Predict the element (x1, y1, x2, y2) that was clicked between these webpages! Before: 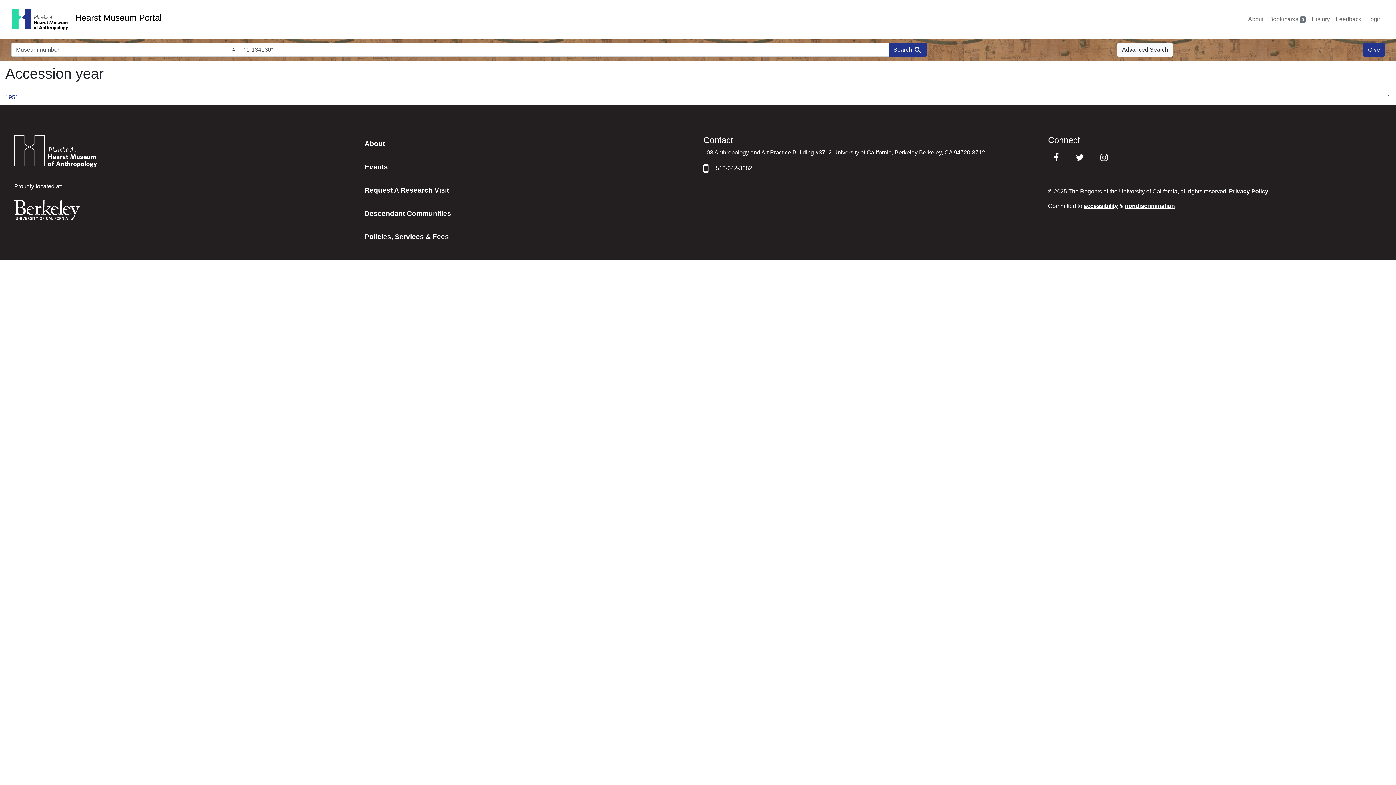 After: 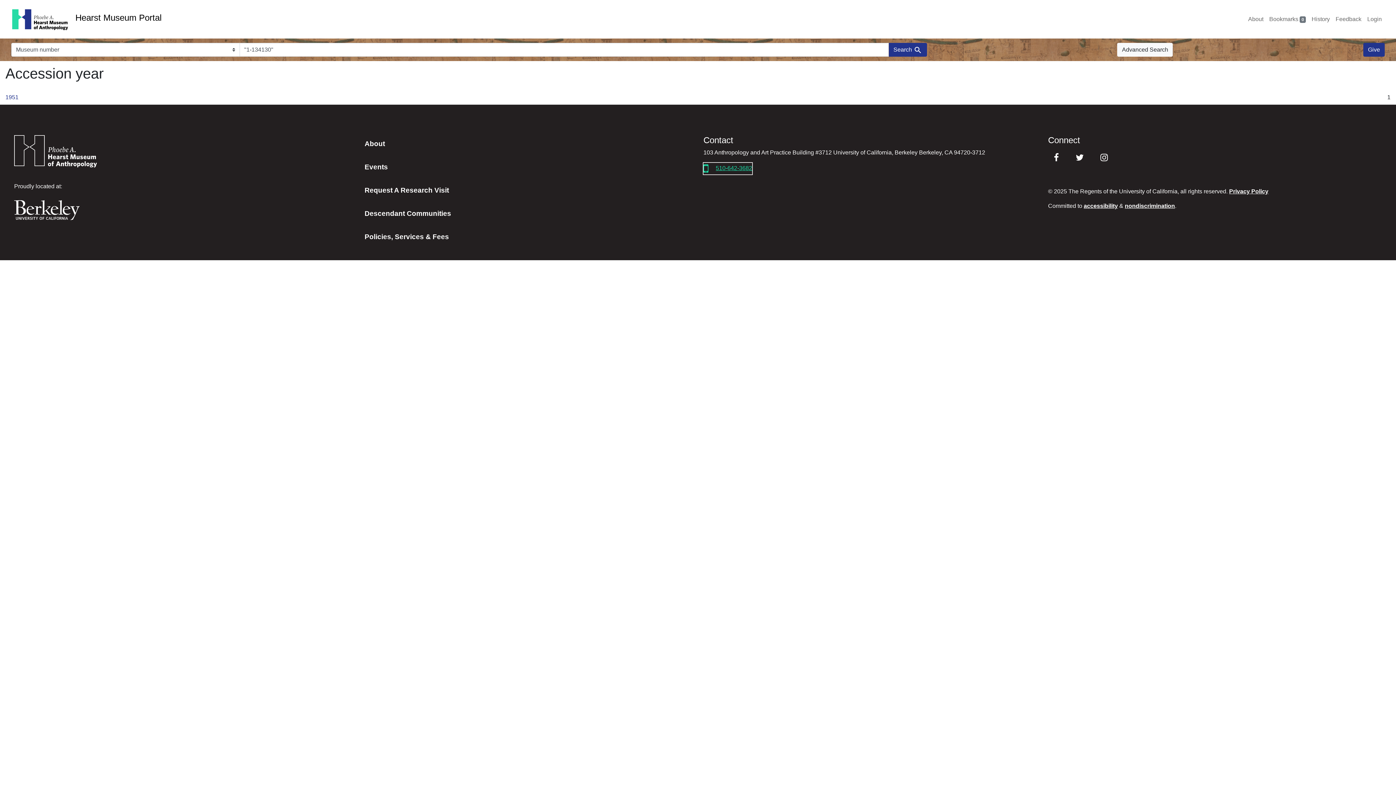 Action: label: 510-642-3682 bbox: (703, 162, 752, 174)